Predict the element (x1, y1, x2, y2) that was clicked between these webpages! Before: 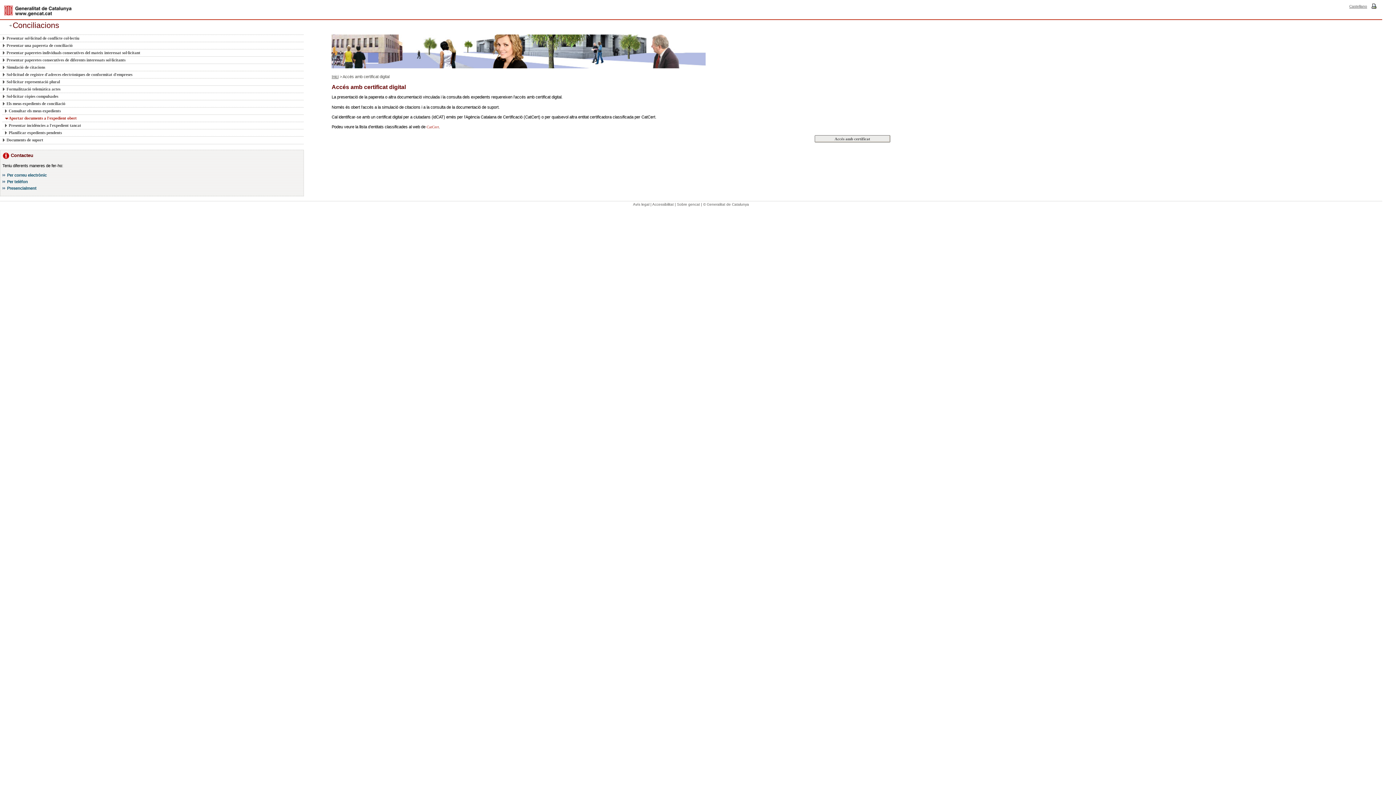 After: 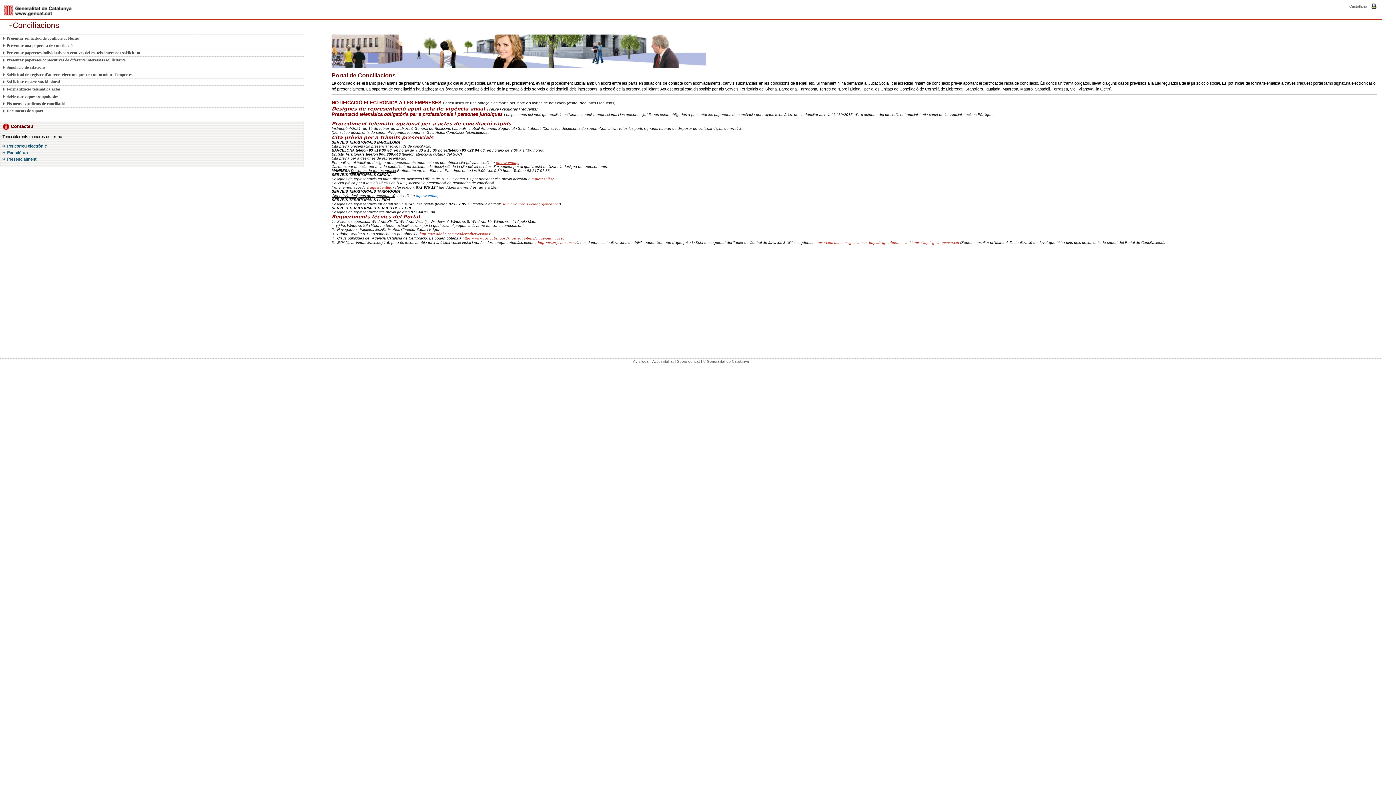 Action: bbox: (331, 74, 338, 78) label: Inici